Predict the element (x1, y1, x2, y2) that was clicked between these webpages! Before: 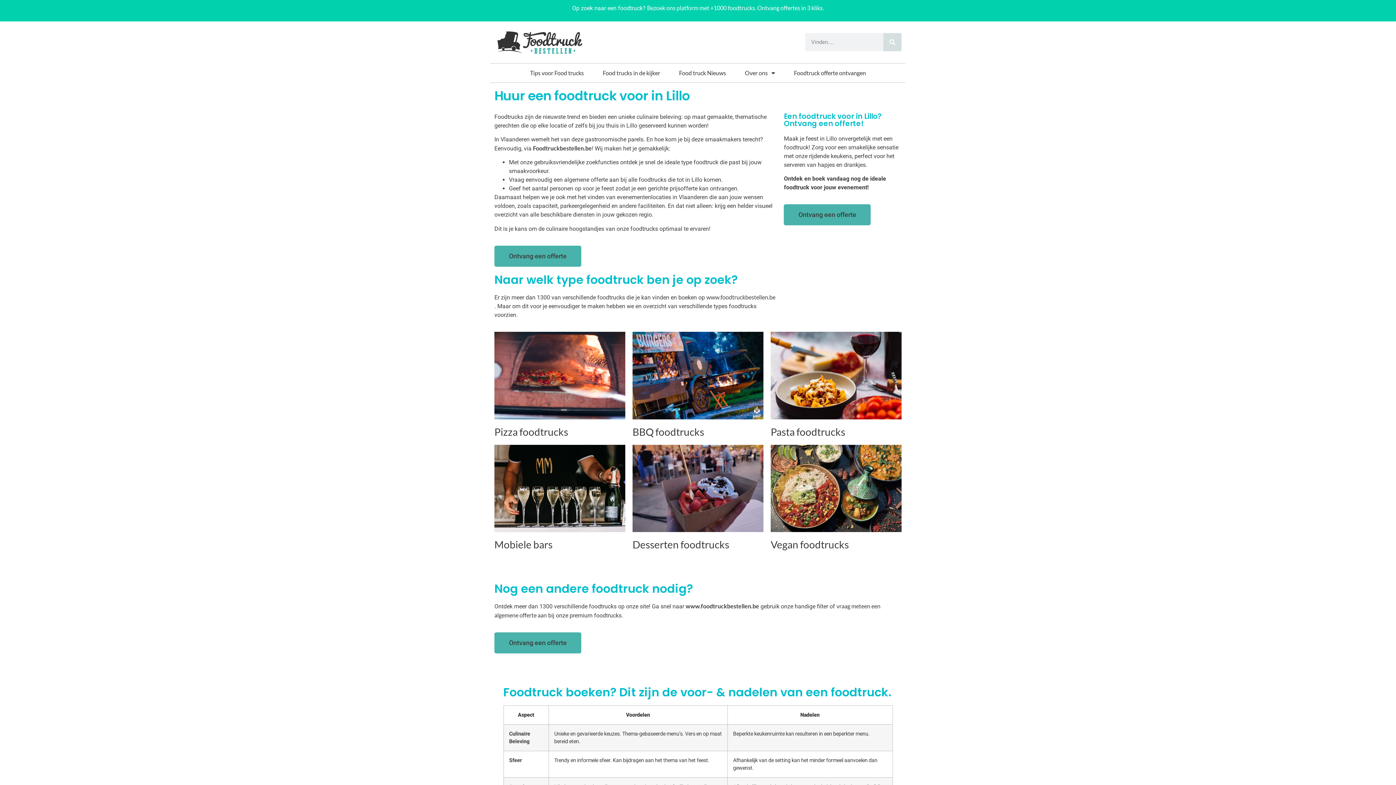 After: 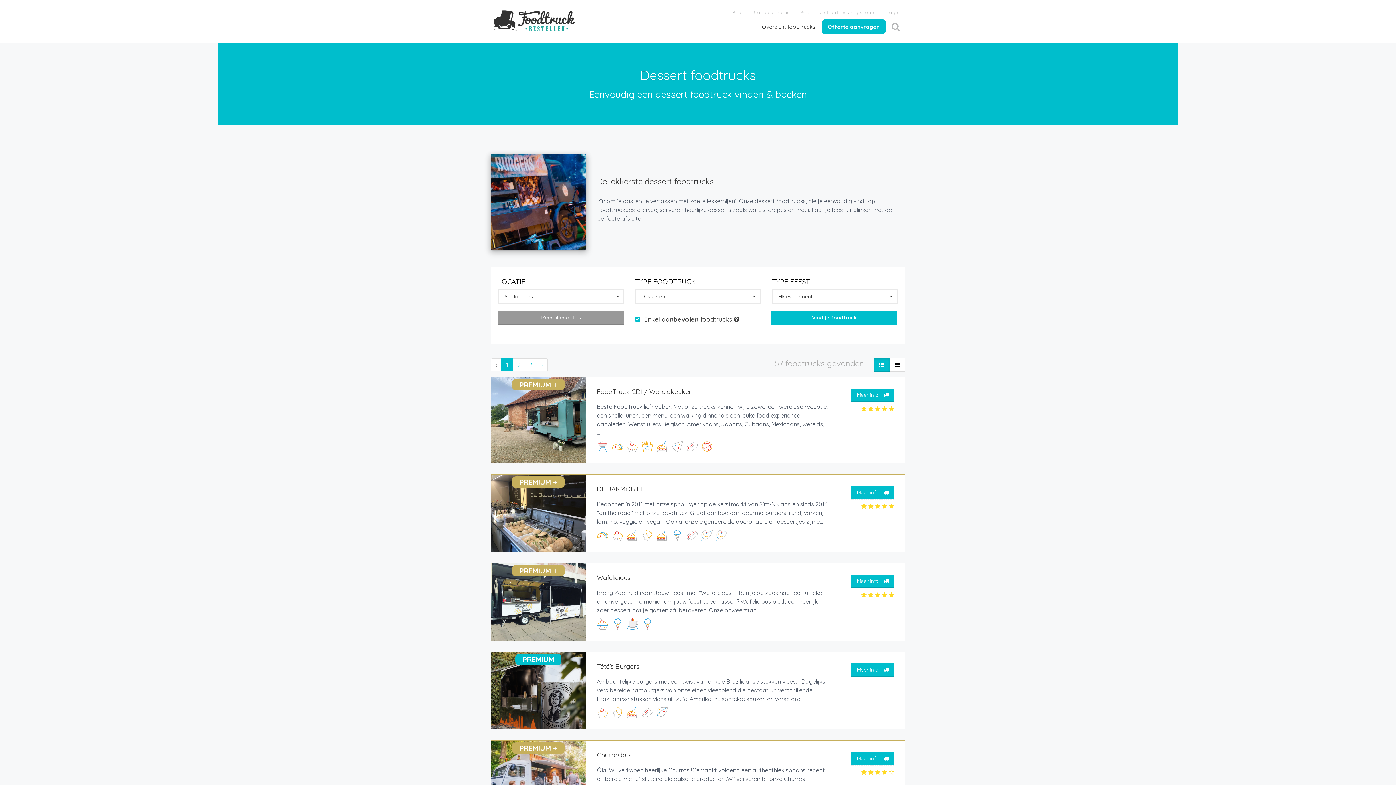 Action: bbox: (632, 444, 763, 532)